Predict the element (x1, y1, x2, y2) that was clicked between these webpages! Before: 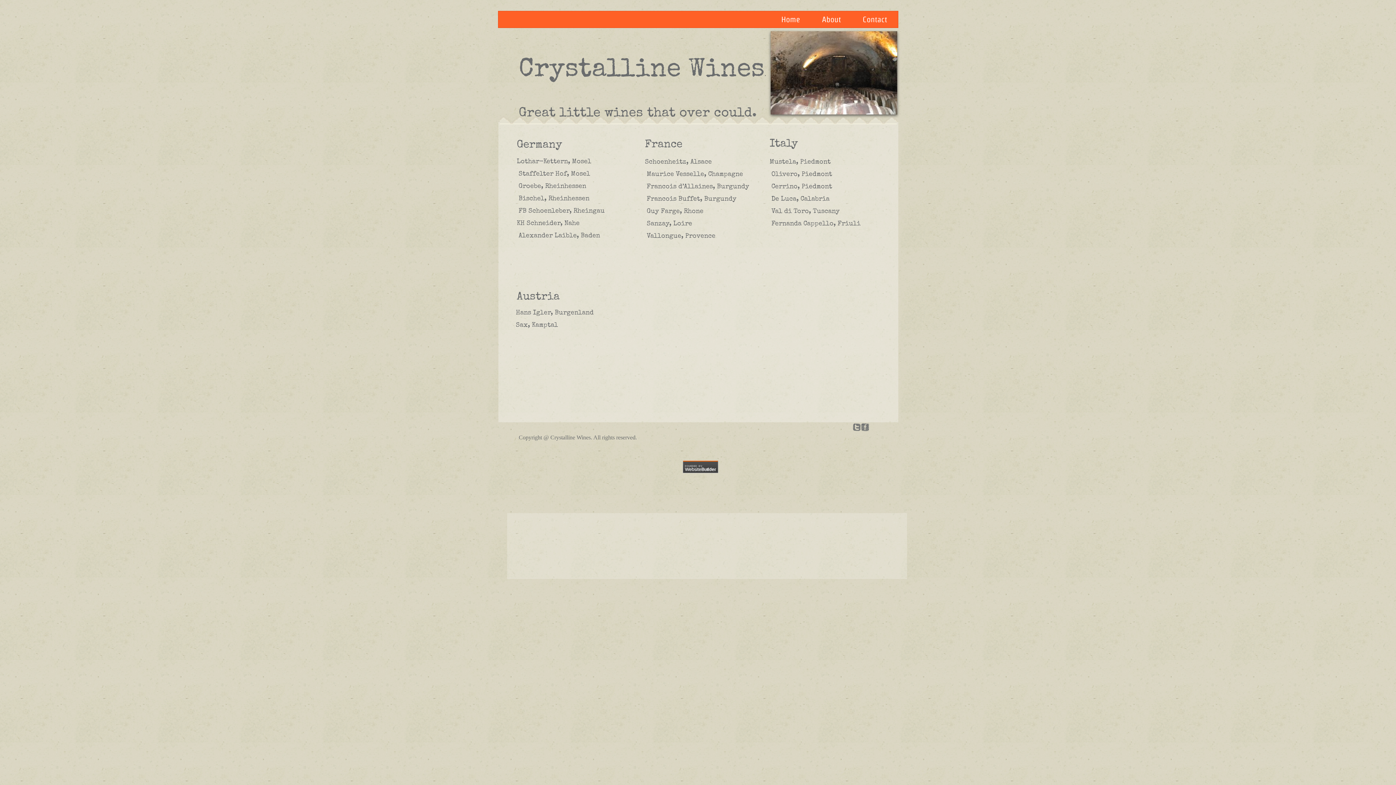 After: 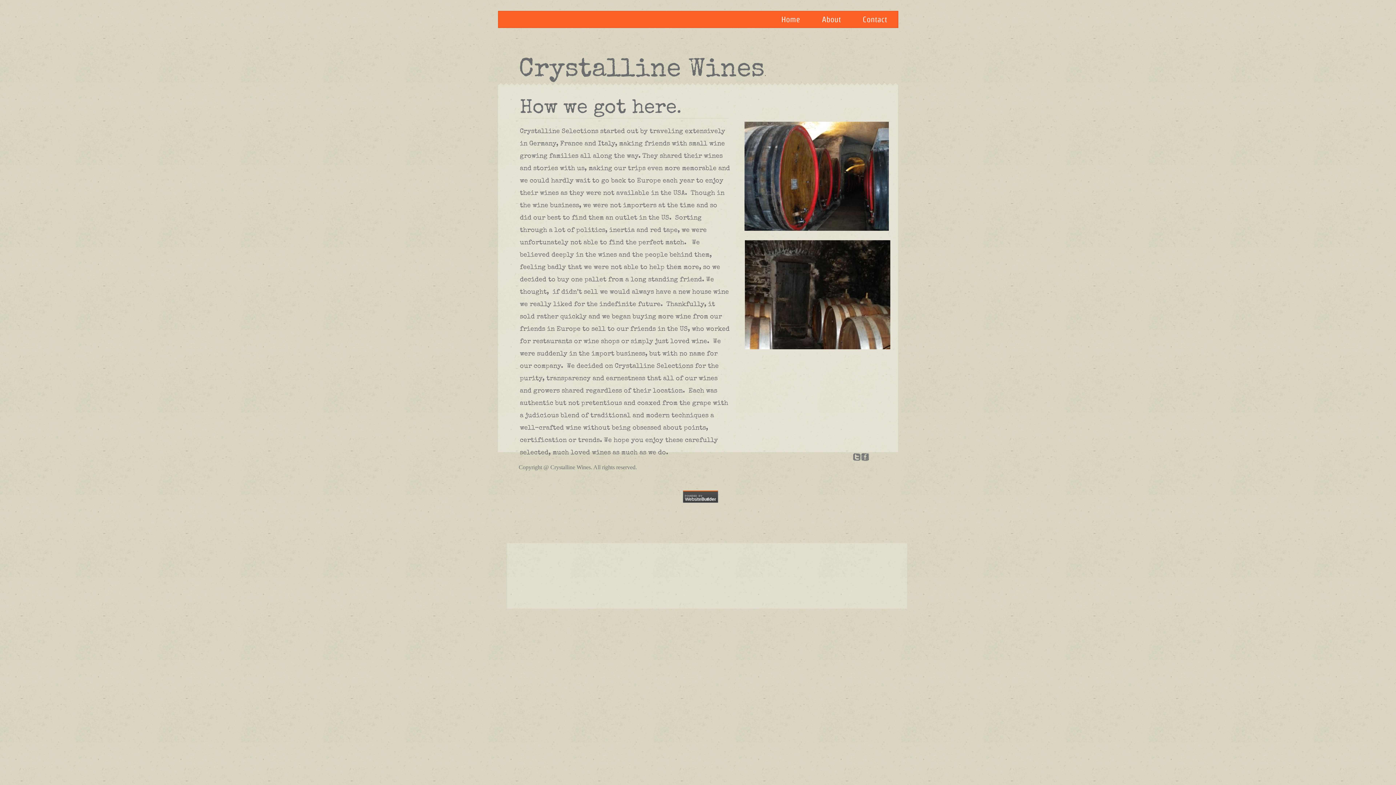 Action: label: About bbox: (811, 11, 852, 28)